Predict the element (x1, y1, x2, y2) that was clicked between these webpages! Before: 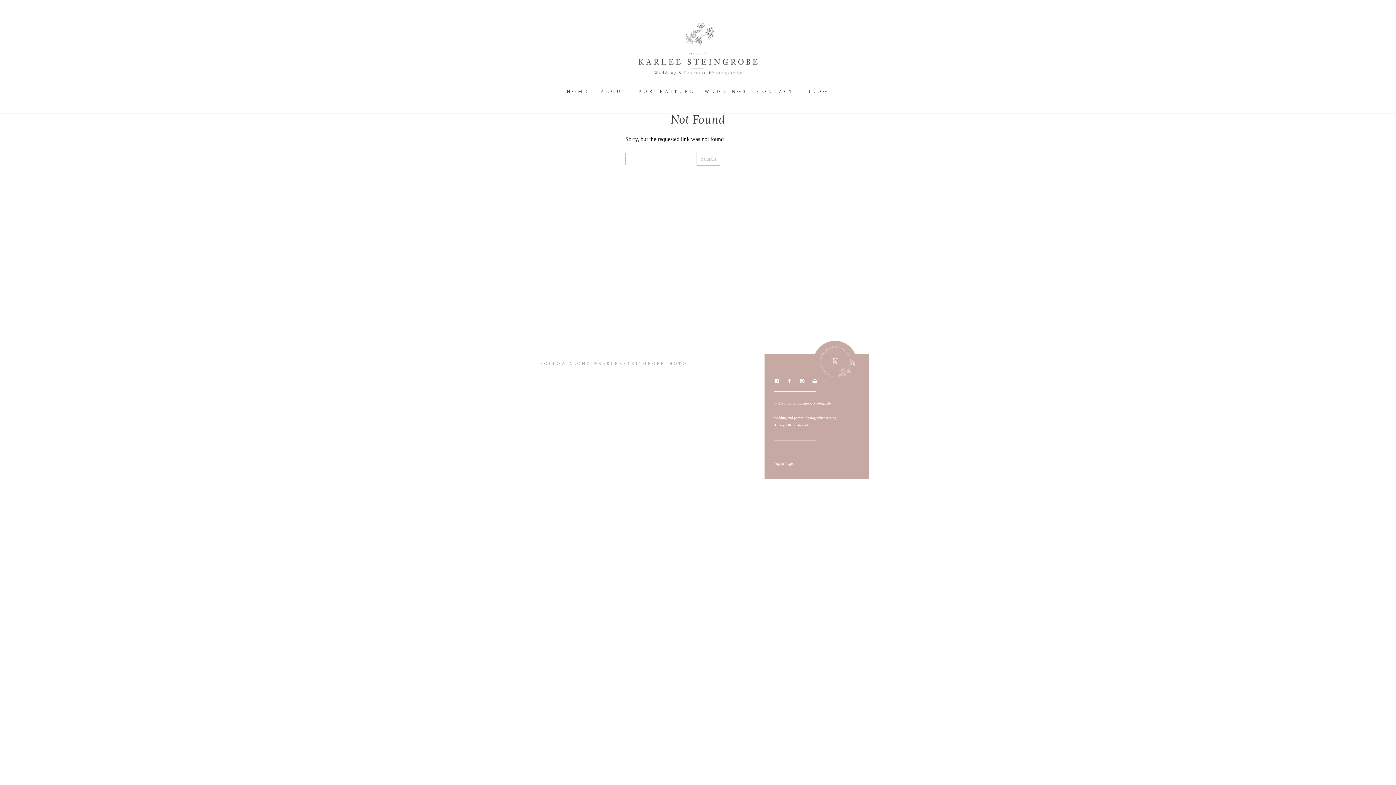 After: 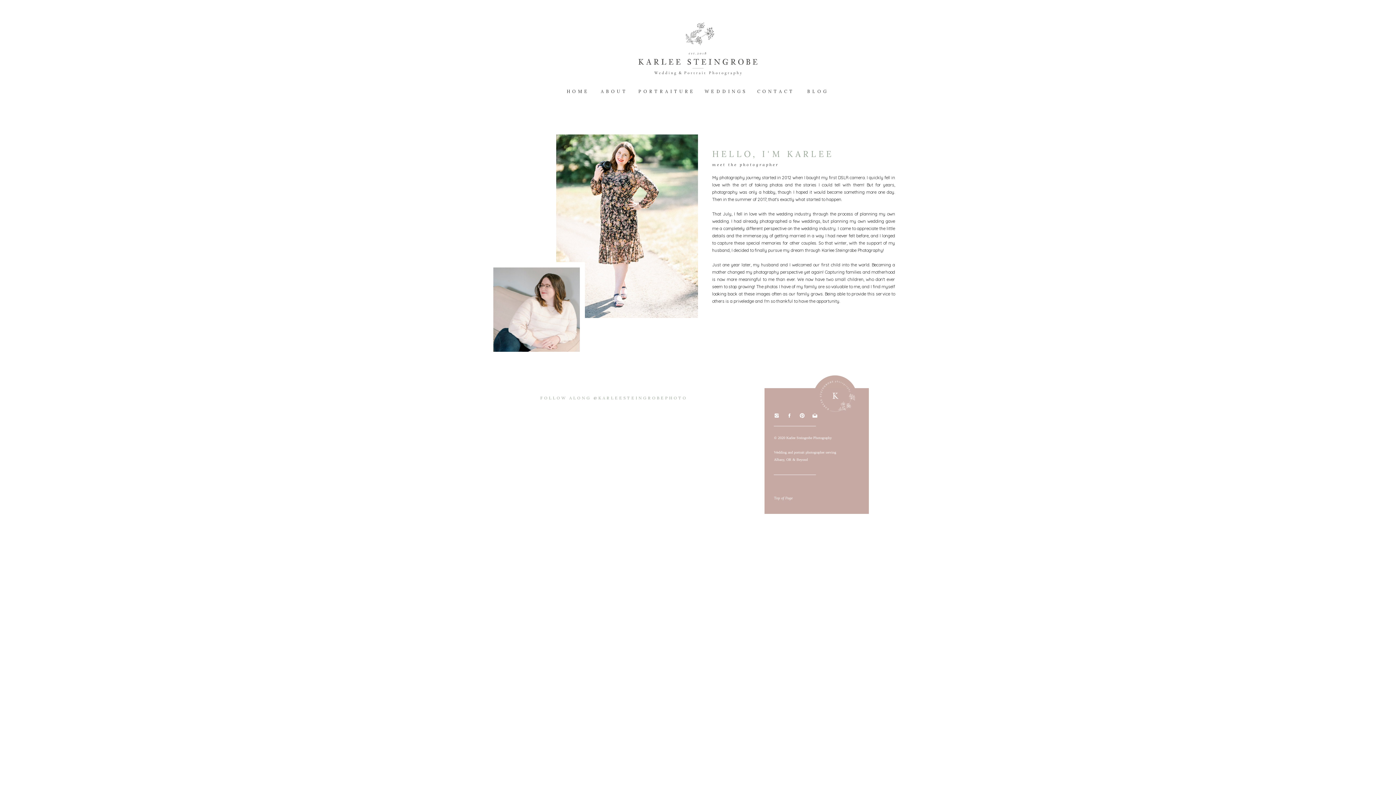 Action: label: ABOUT bbox: (601, 88, 624, 97)